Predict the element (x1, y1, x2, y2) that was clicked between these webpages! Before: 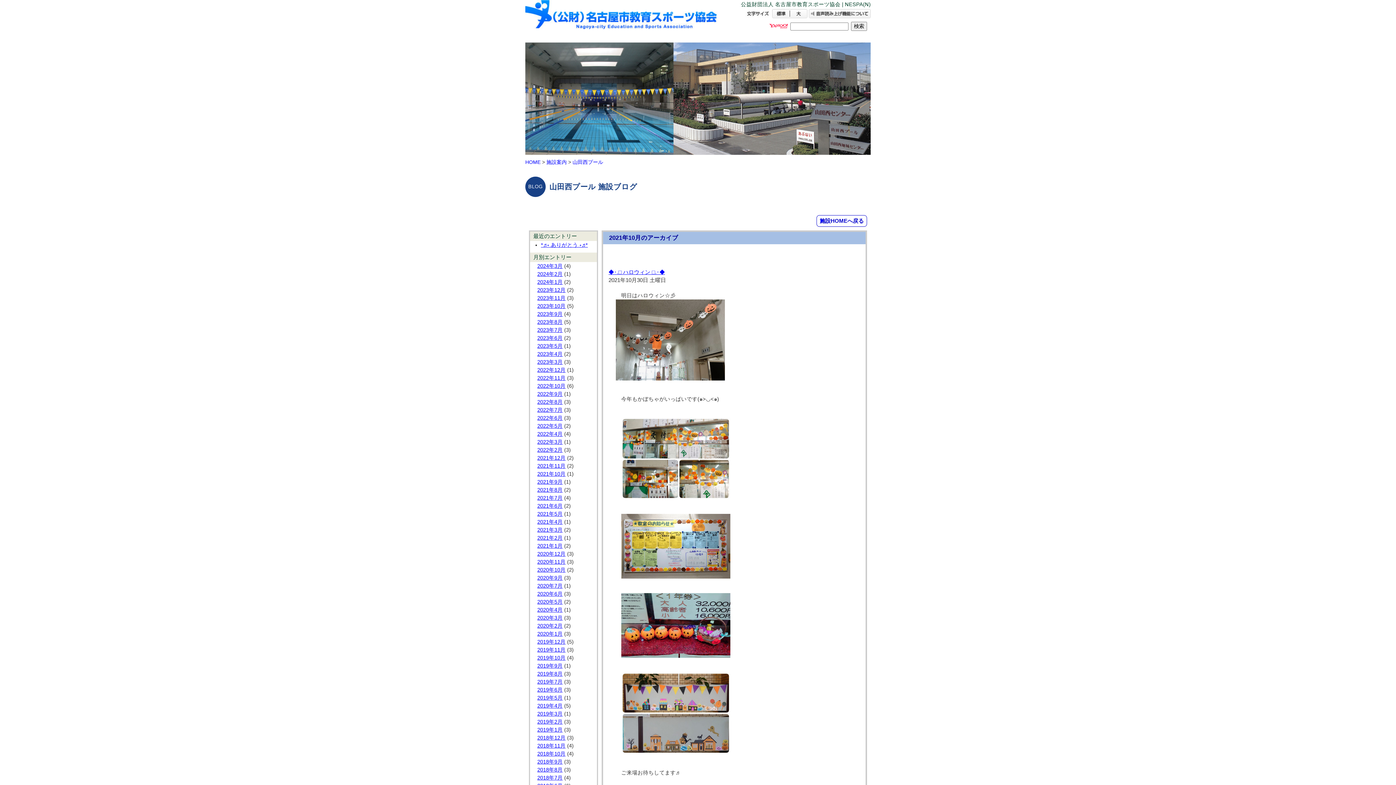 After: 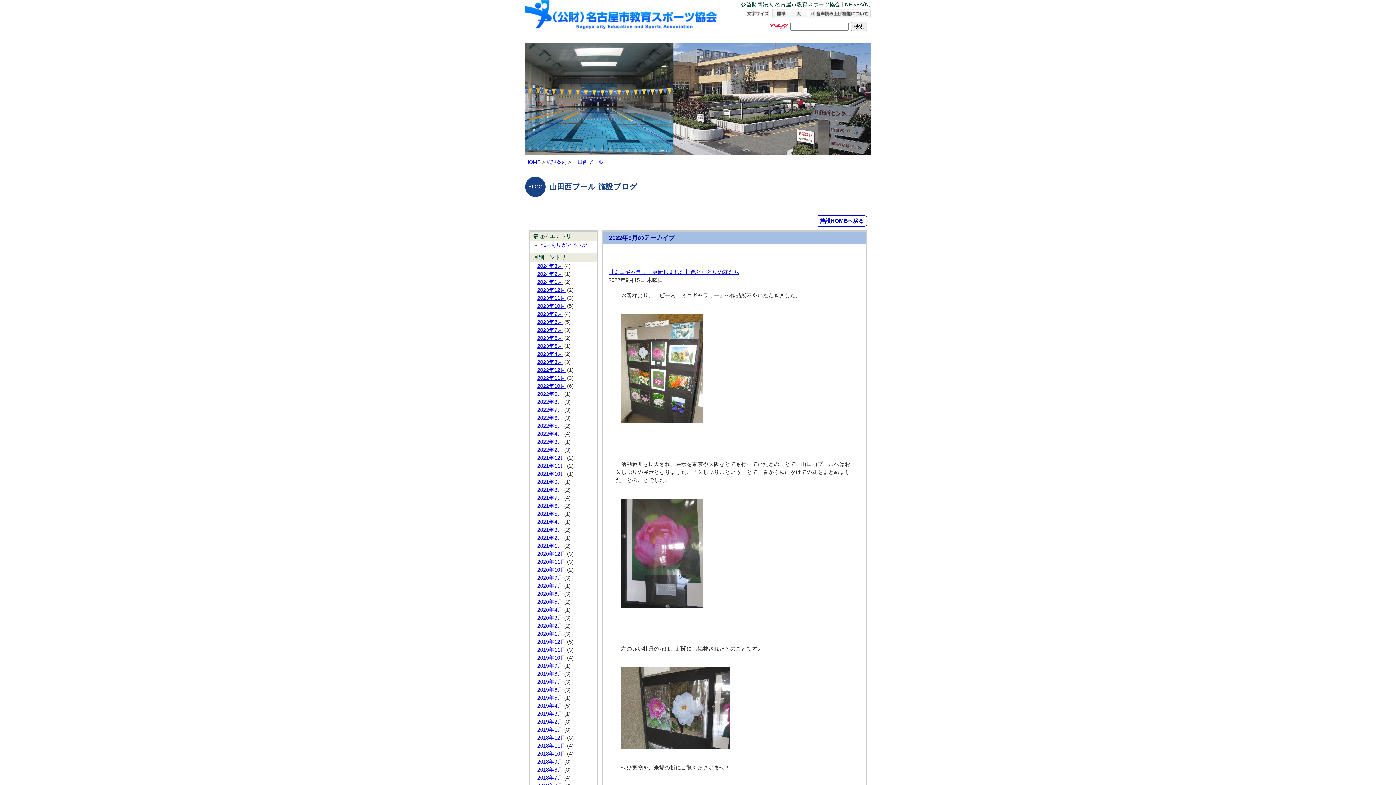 Action: label: 2022年9月 bbox: (537, 391, 562, 397)